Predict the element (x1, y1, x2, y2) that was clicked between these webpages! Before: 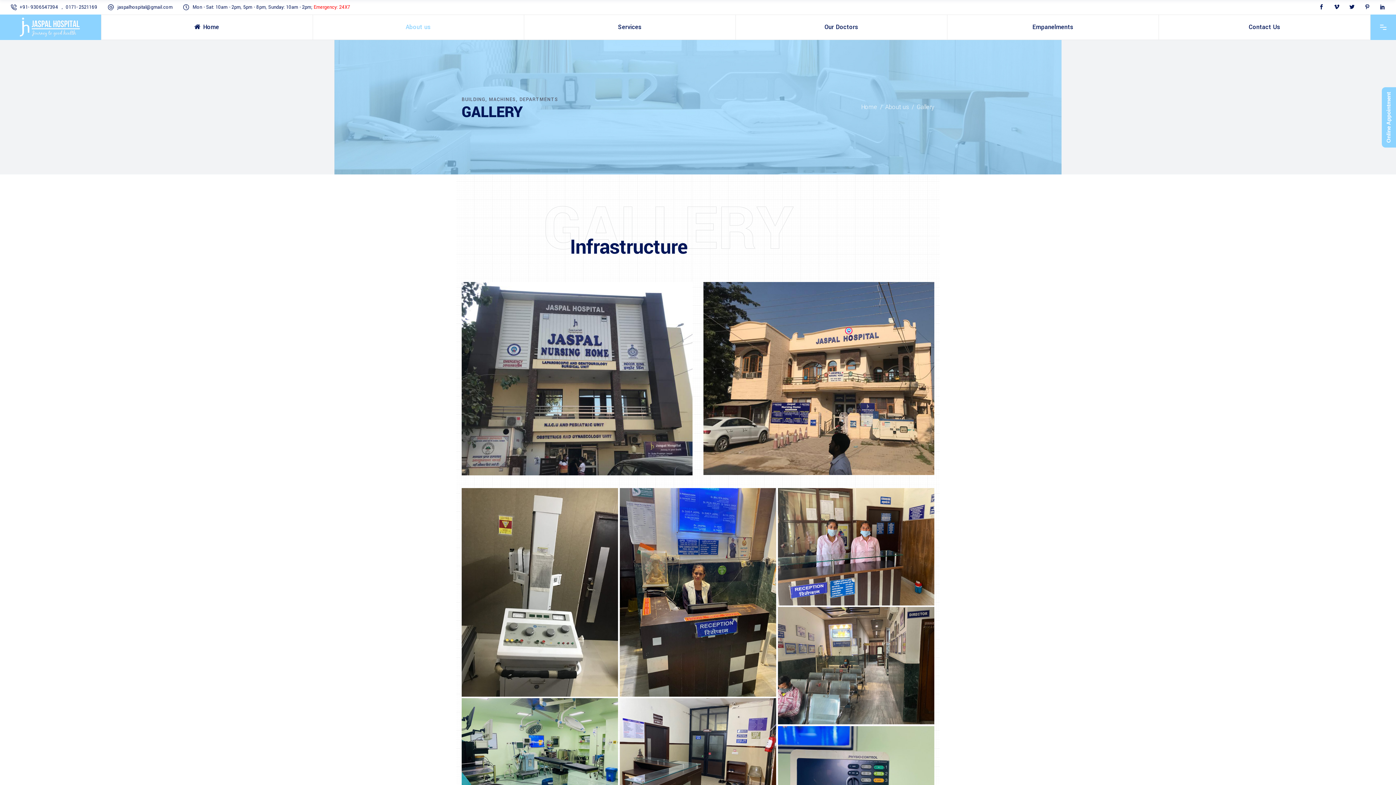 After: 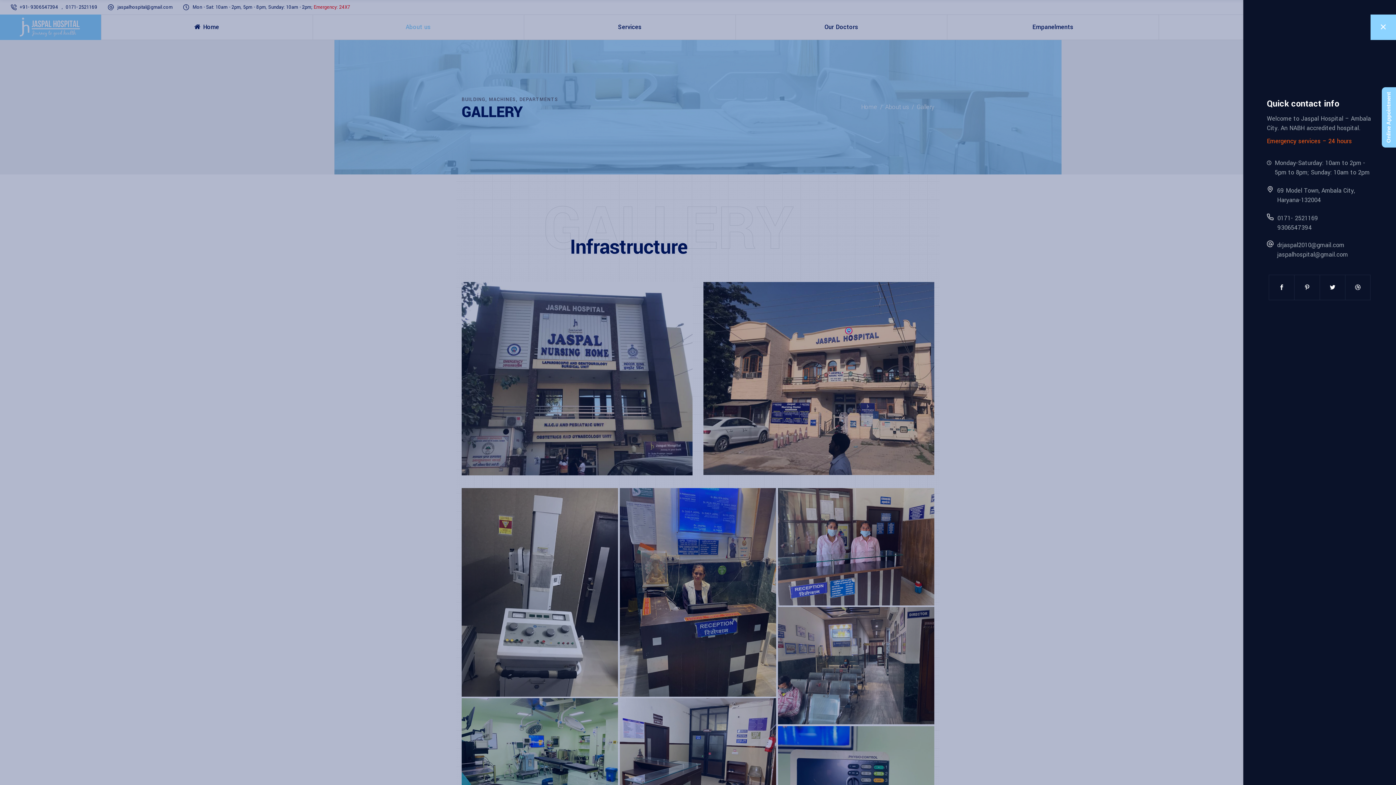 Action: bbox: (1370, 14, 1396, 40)